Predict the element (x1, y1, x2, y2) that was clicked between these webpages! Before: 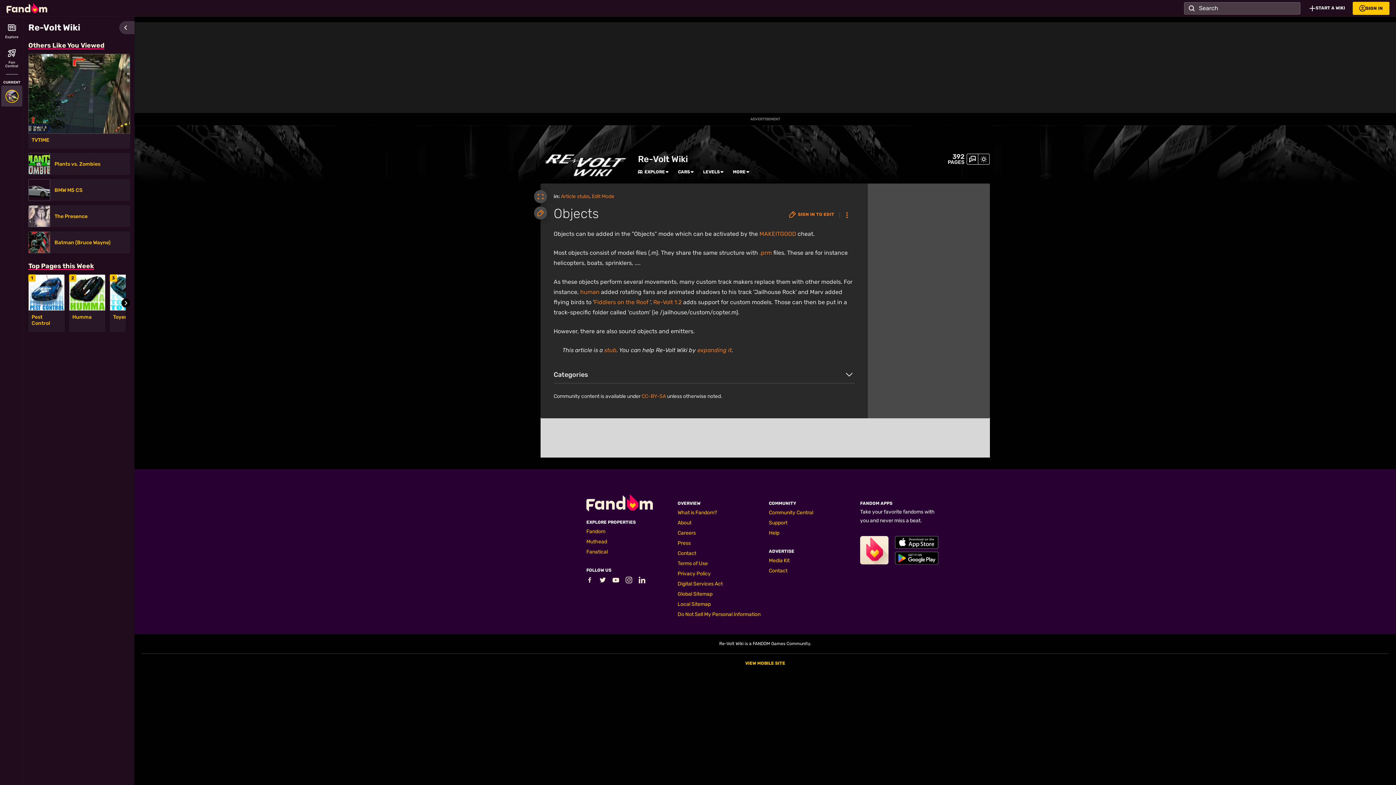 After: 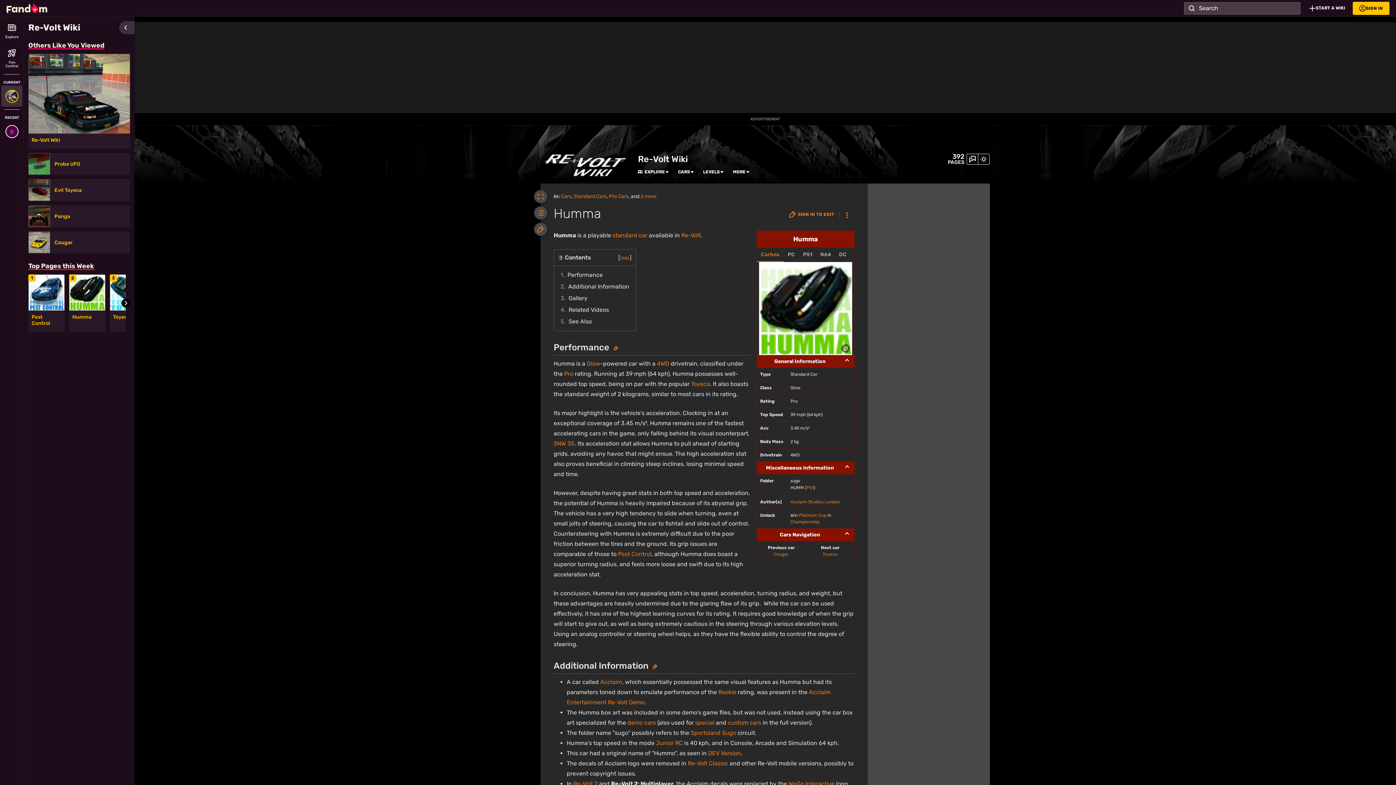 Action: label: Humma bbox: (72, 314, 102, 320)